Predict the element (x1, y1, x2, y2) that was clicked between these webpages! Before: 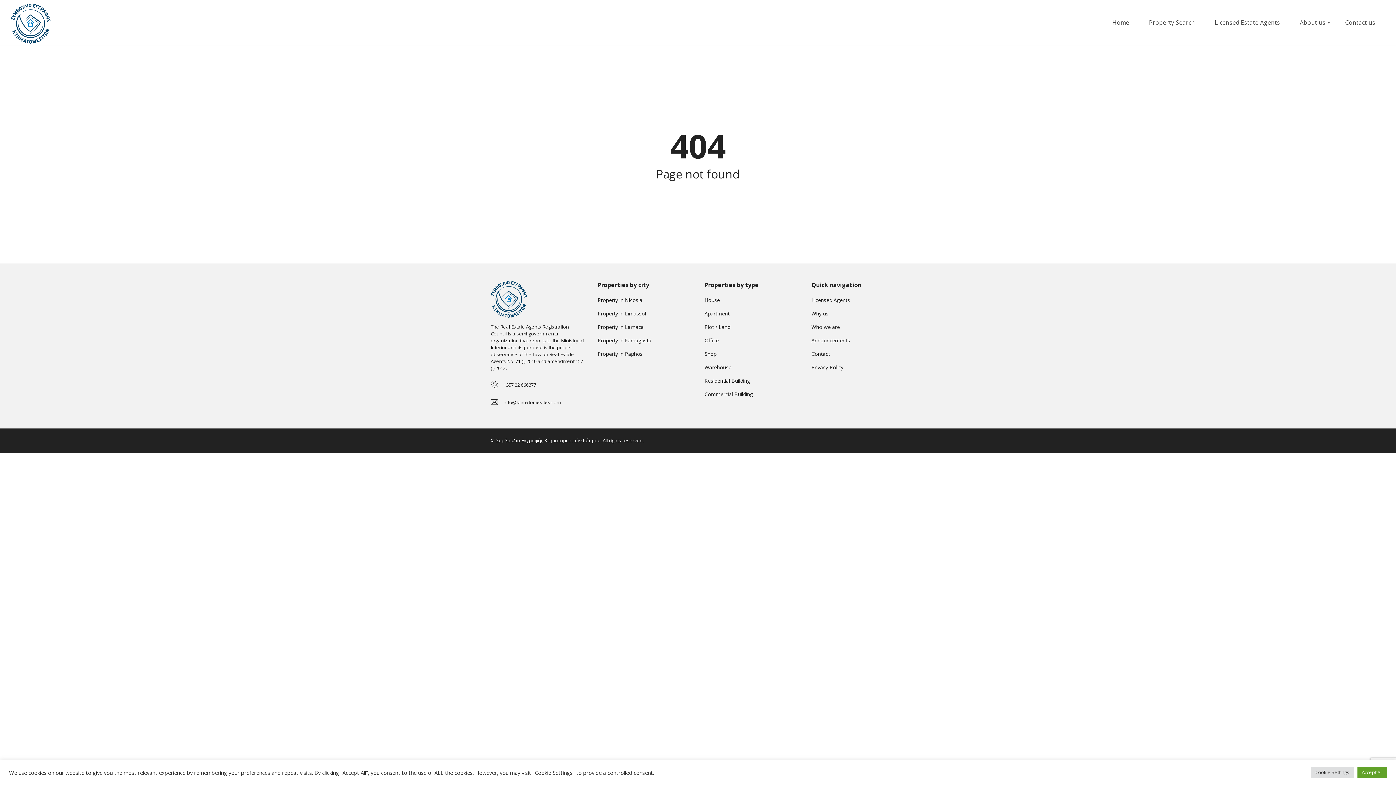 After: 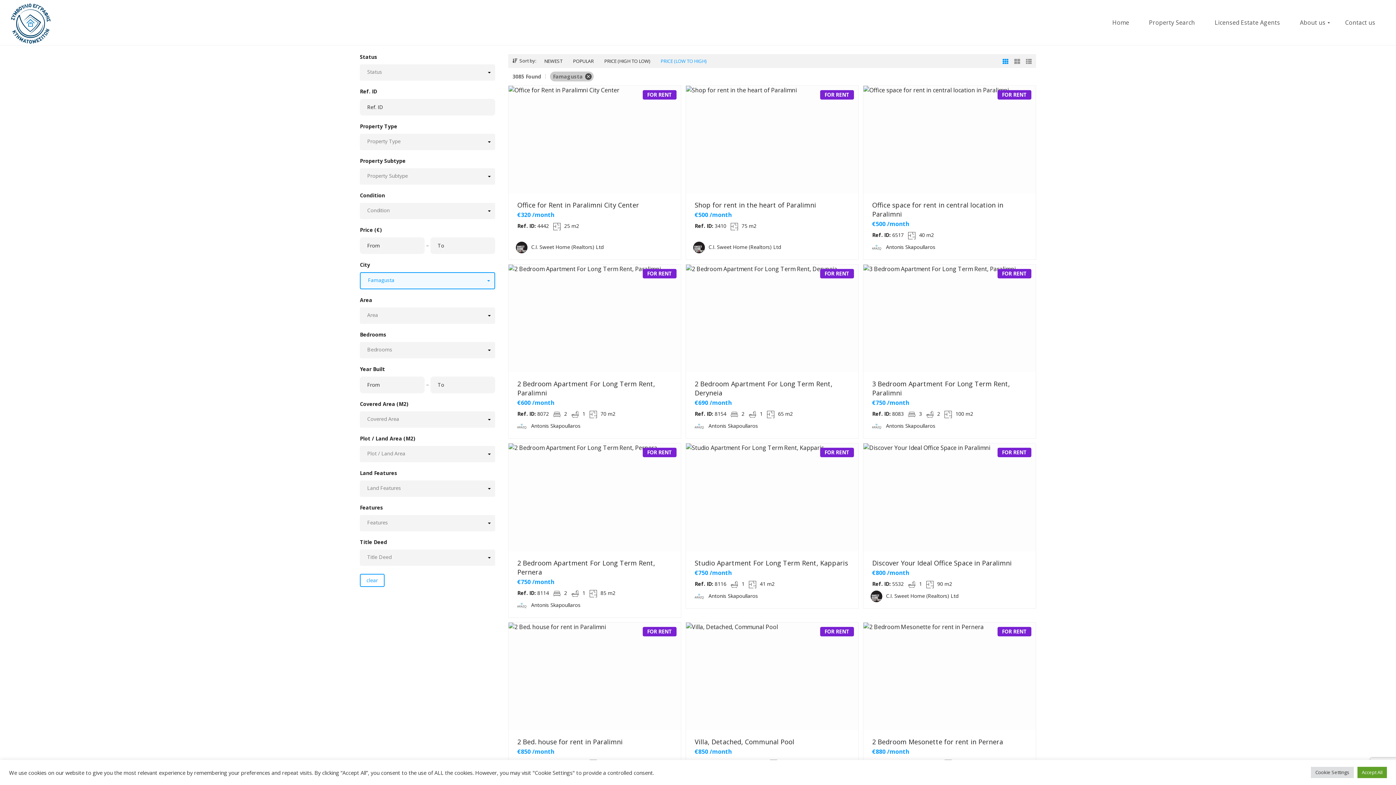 Action: label: Property in Famagusta bbox: (597, 333, 691, 347)